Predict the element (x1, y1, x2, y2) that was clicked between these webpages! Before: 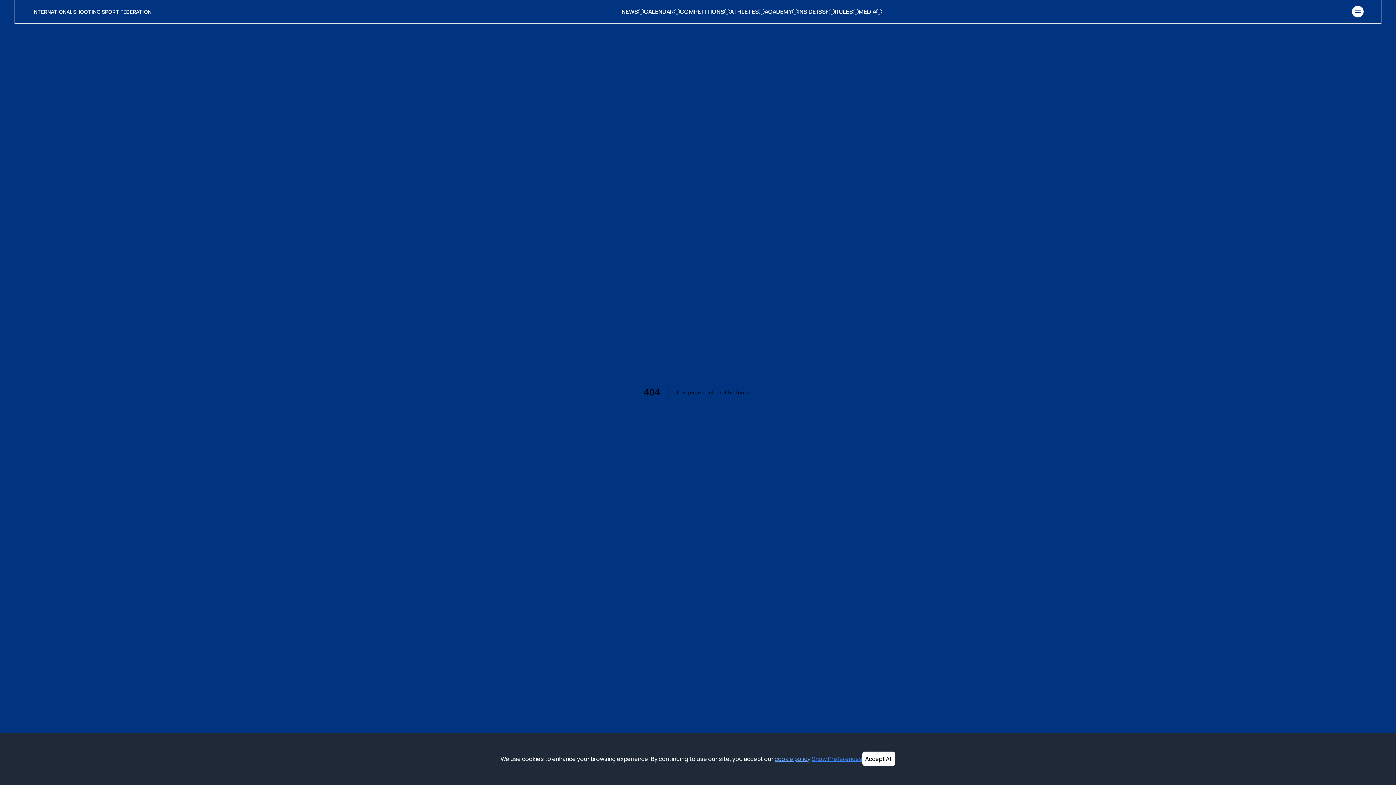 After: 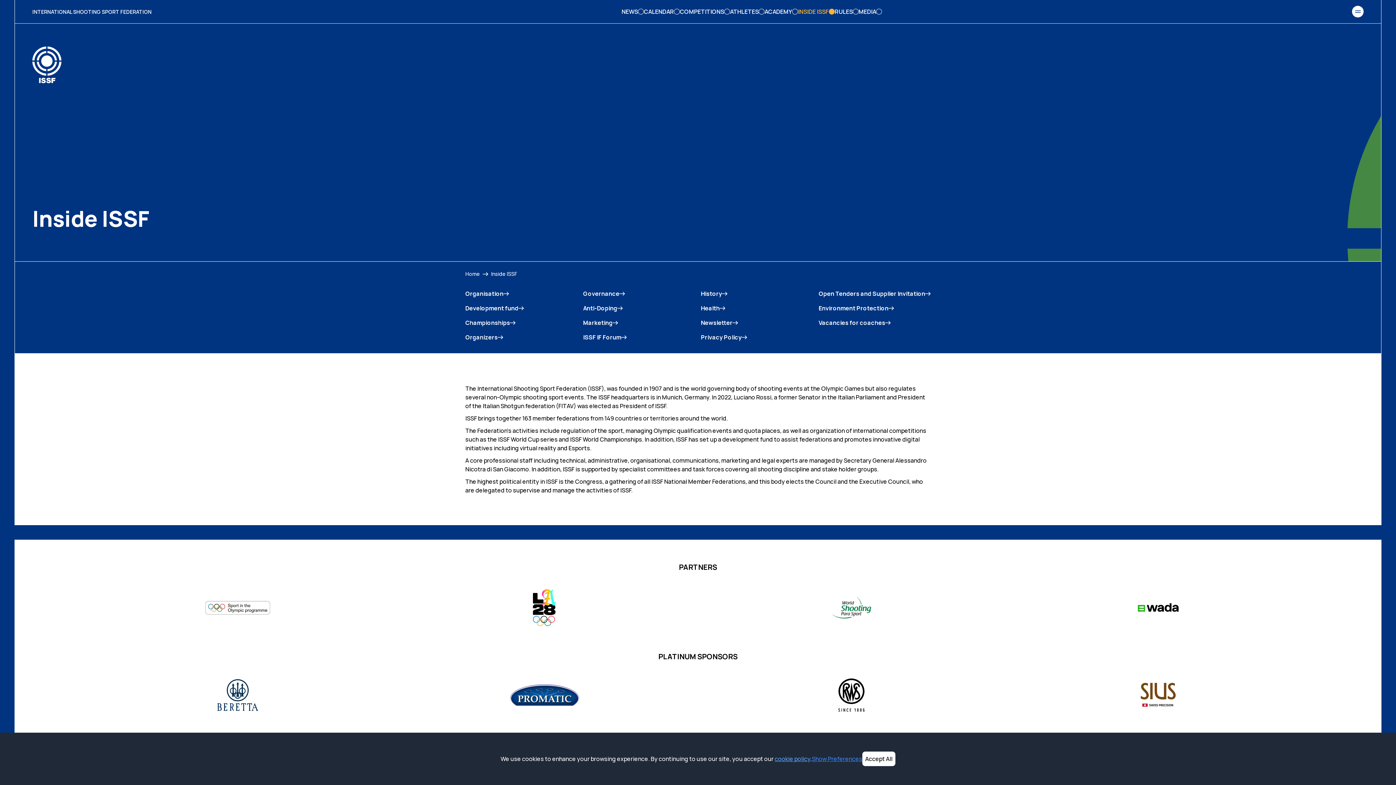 Action: bbox: (798, 7, 834, 16) label: INSIDE ISSF